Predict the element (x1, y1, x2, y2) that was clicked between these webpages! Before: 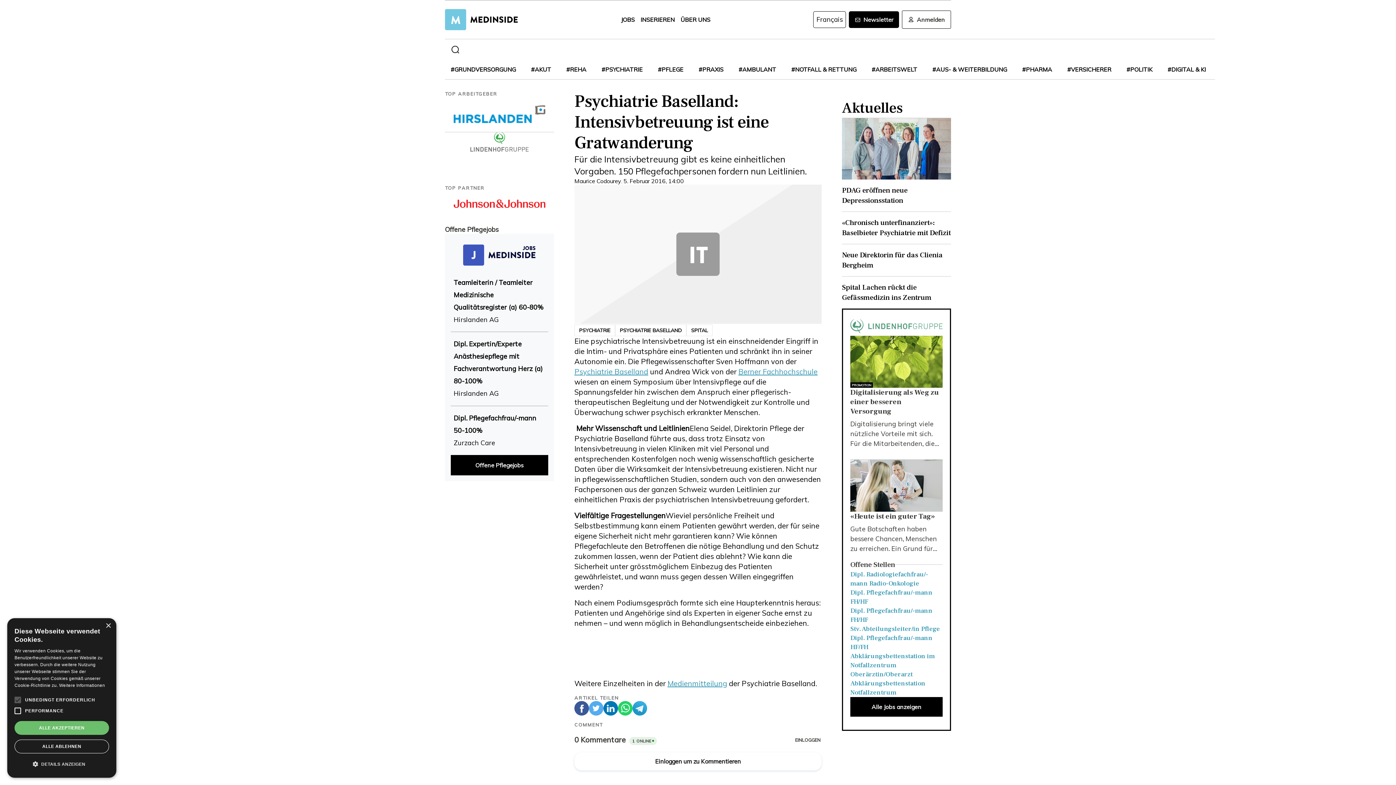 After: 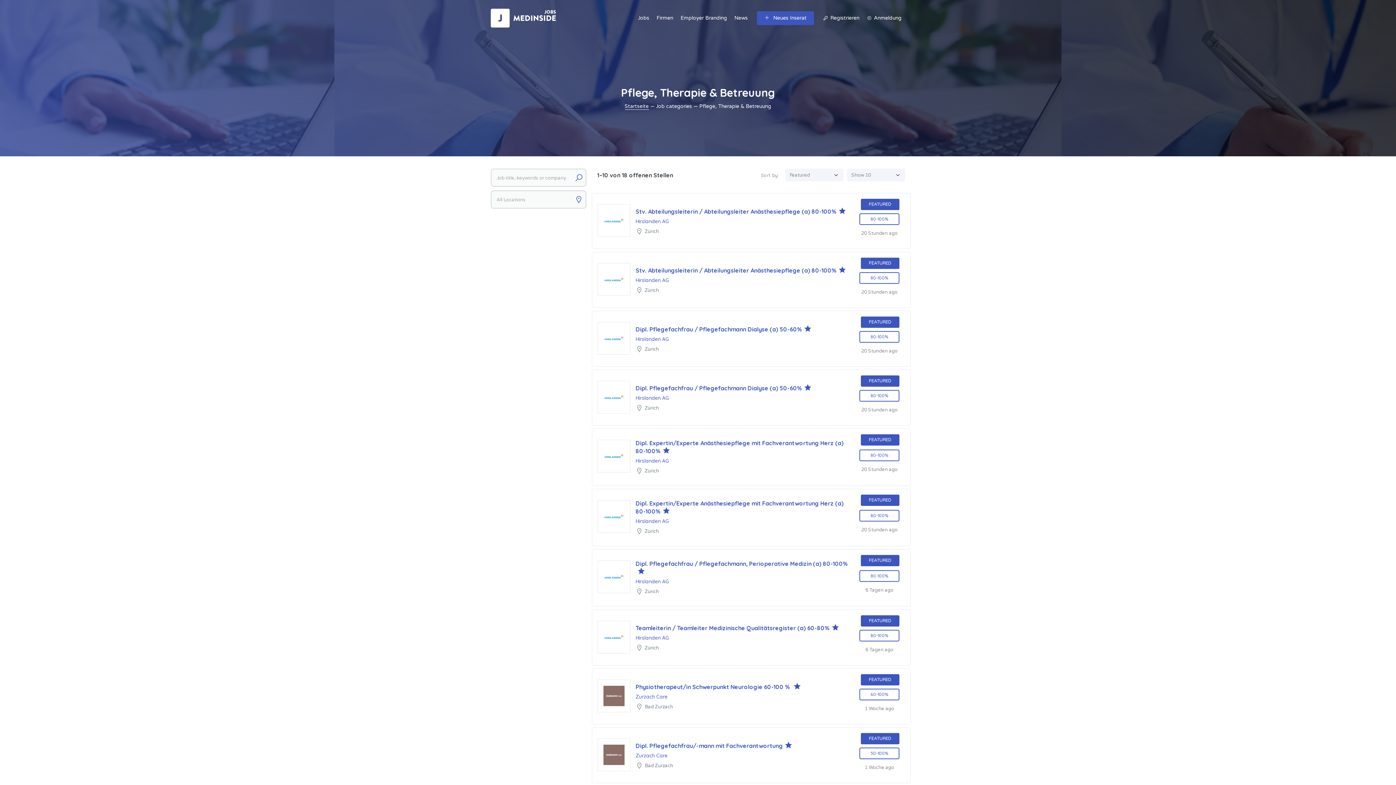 Action: bbox: (450, 455, 548, 475) label: Offene Pflegejobs